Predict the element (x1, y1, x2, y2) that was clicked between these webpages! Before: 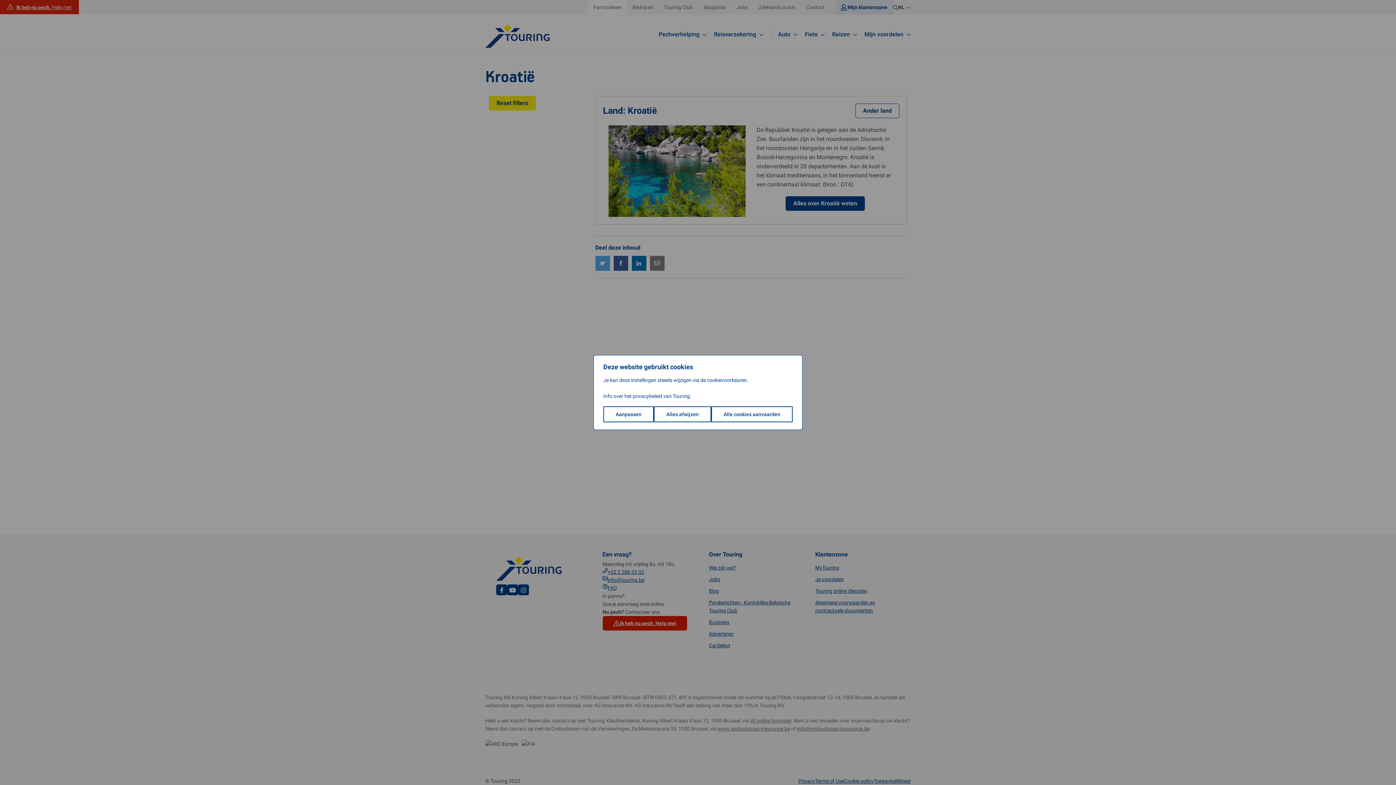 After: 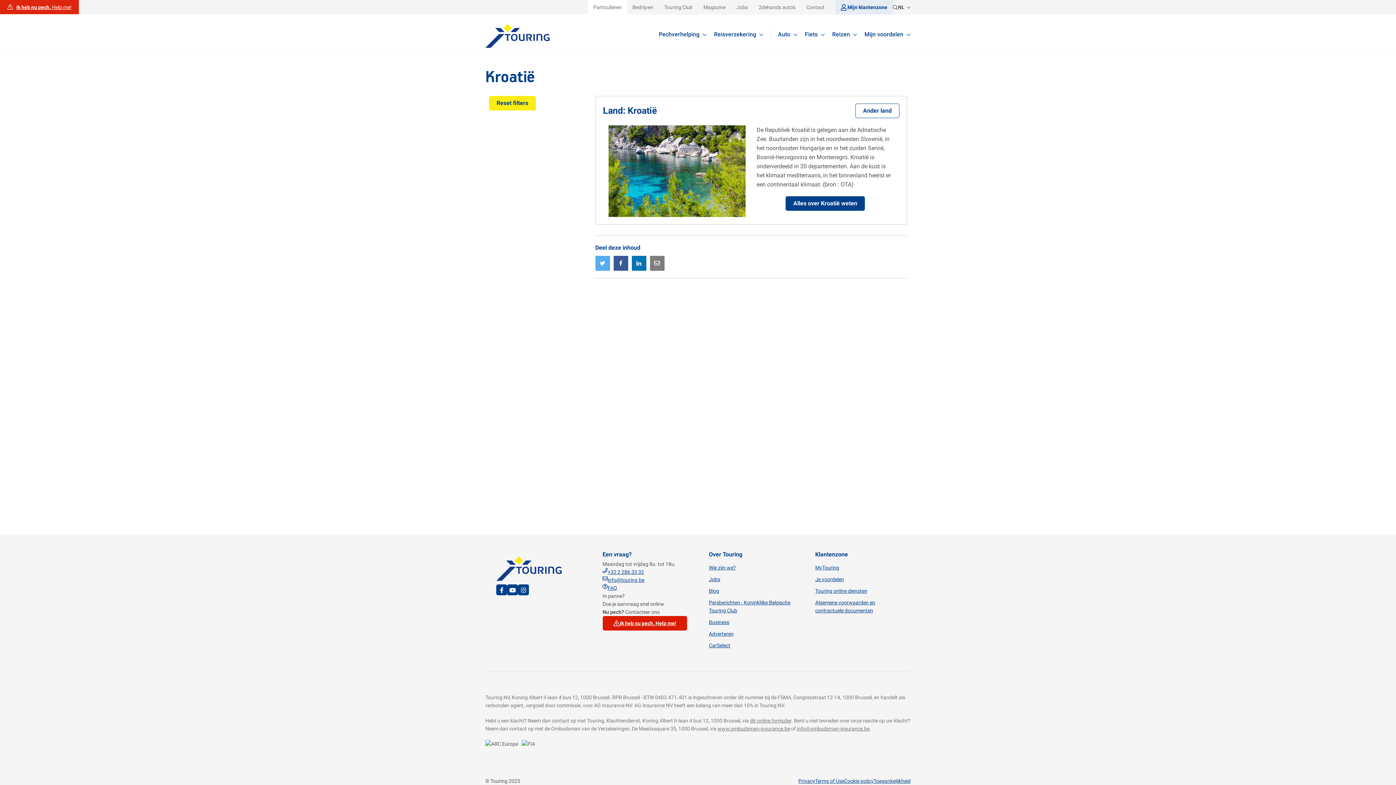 Action: label: Alles afwijzen bbox: (654, 406, 711, 422)